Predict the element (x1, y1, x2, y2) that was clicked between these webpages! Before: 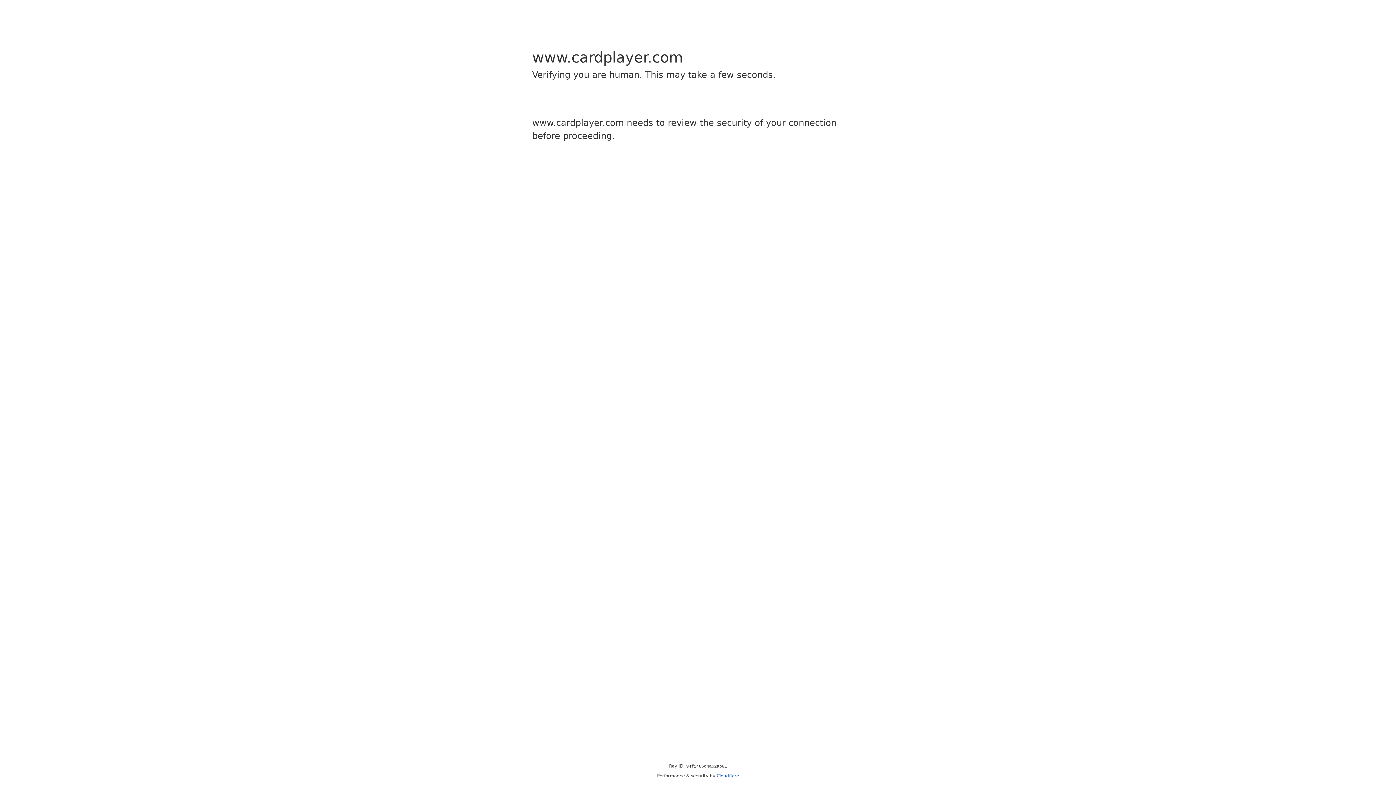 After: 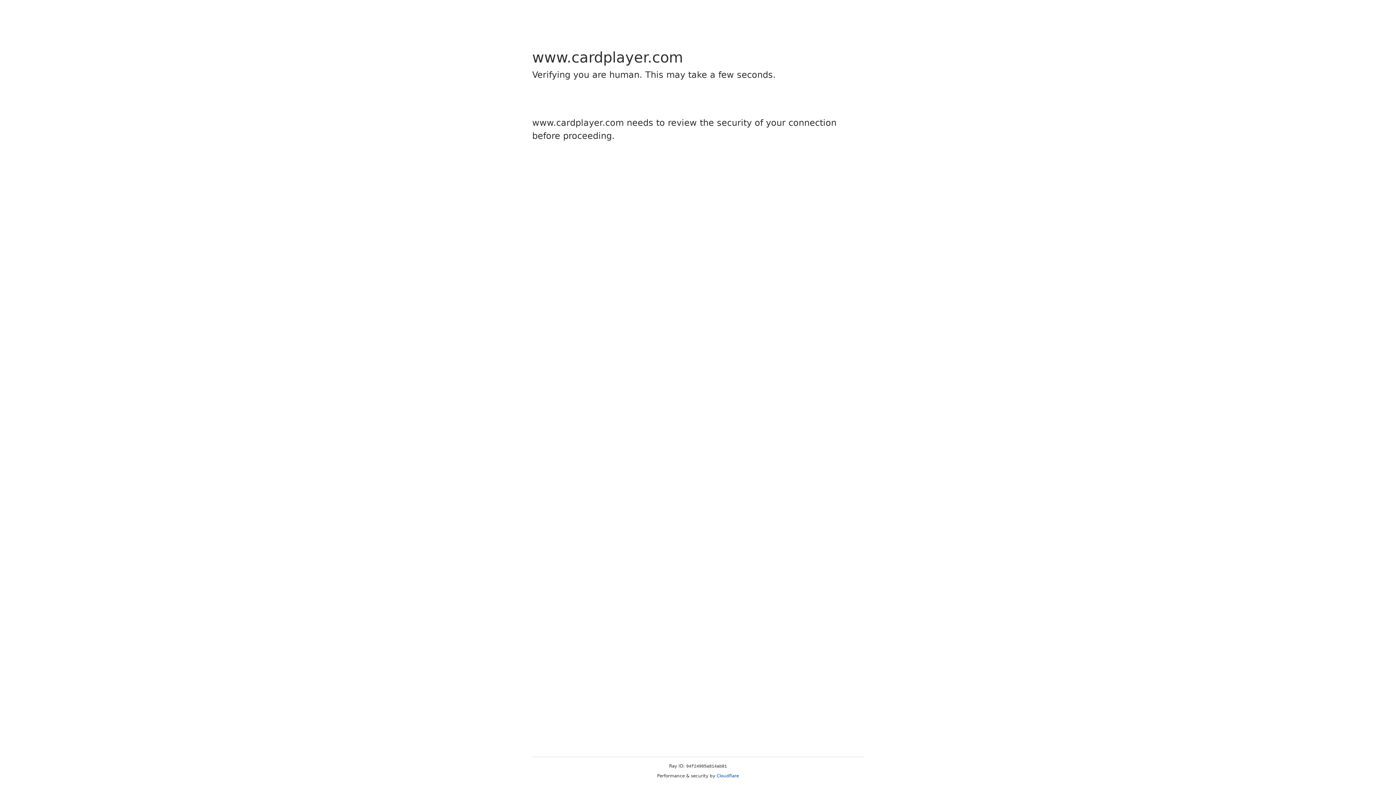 Action: bbox: (716, 773, 739, 778) label: Cloudflare